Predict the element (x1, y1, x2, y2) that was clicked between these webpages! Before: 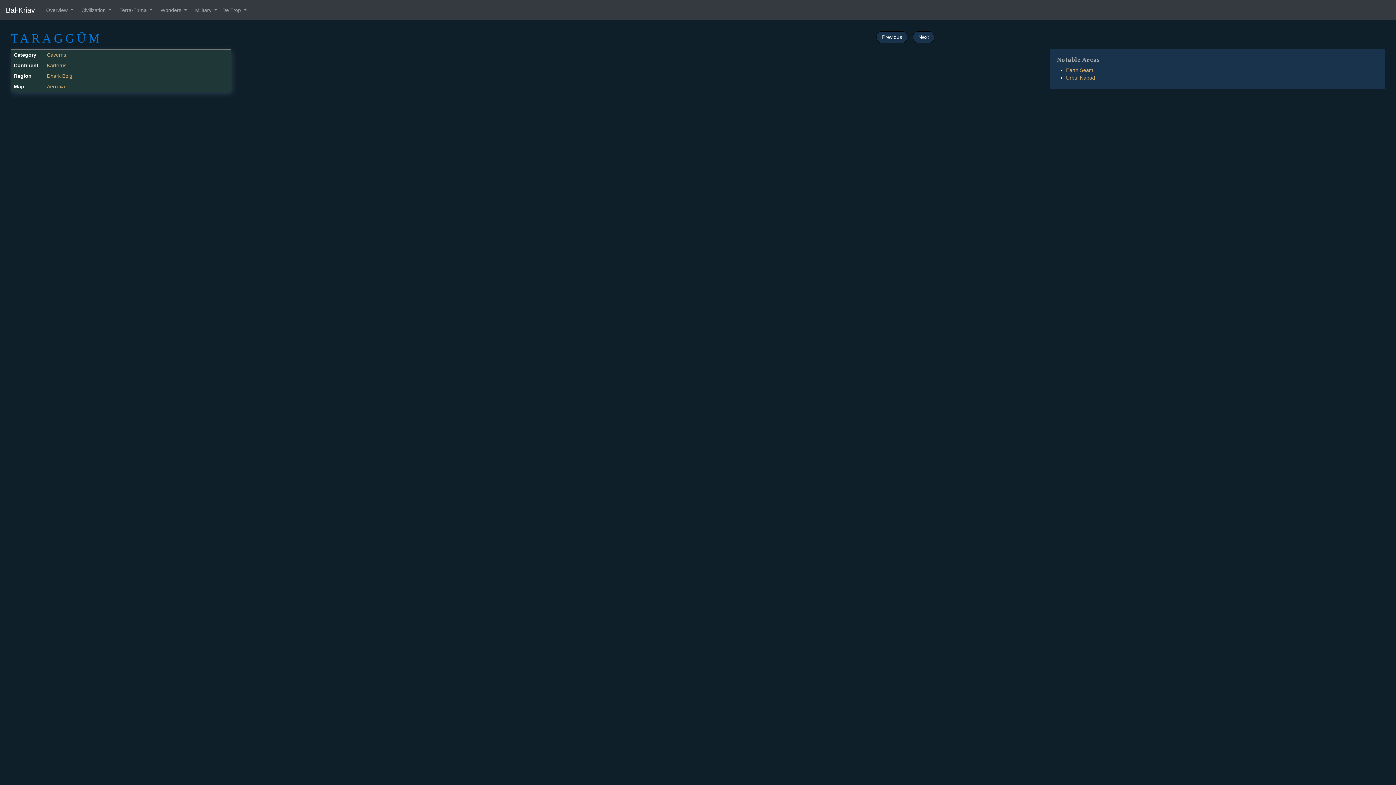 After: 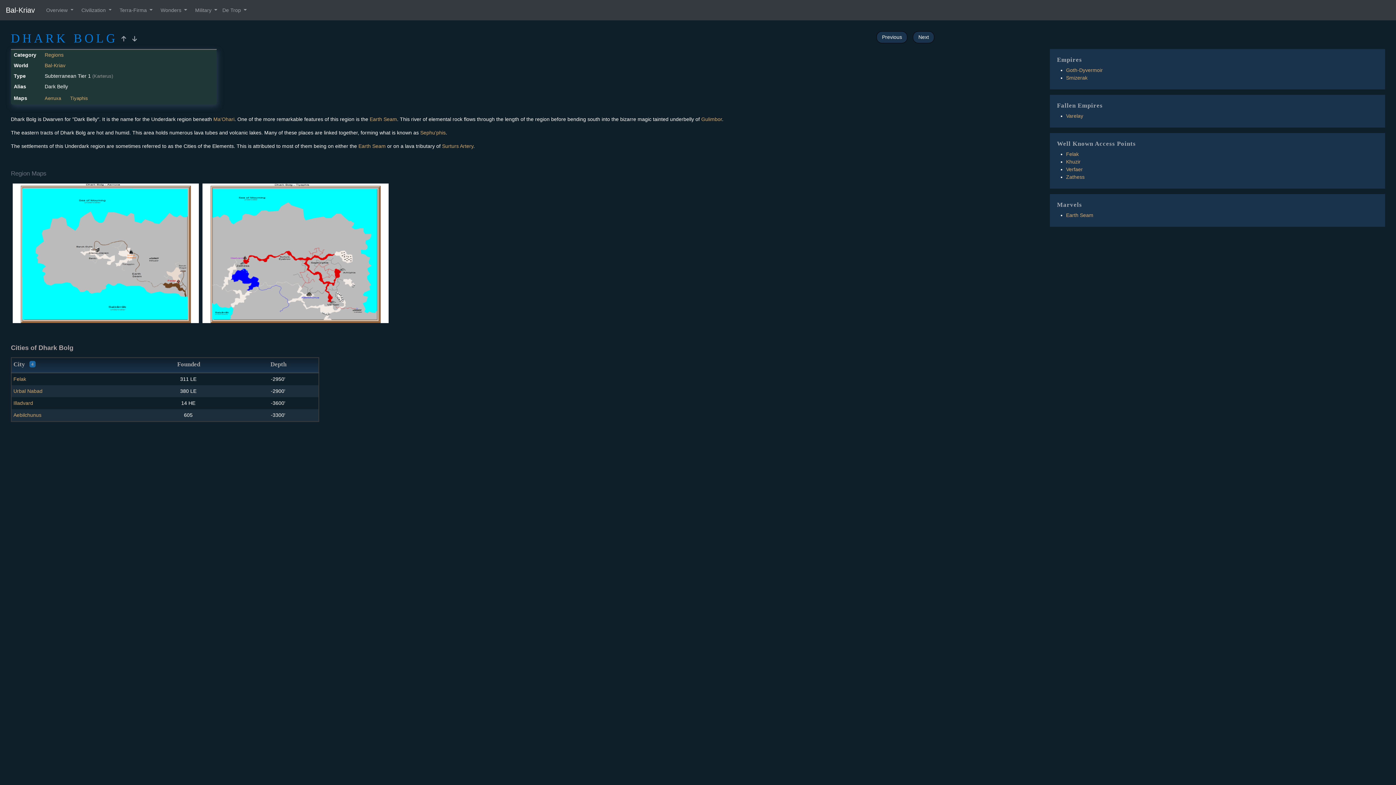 Action: label: Dhark Bolg bbox: (46, 73, 72, 78)